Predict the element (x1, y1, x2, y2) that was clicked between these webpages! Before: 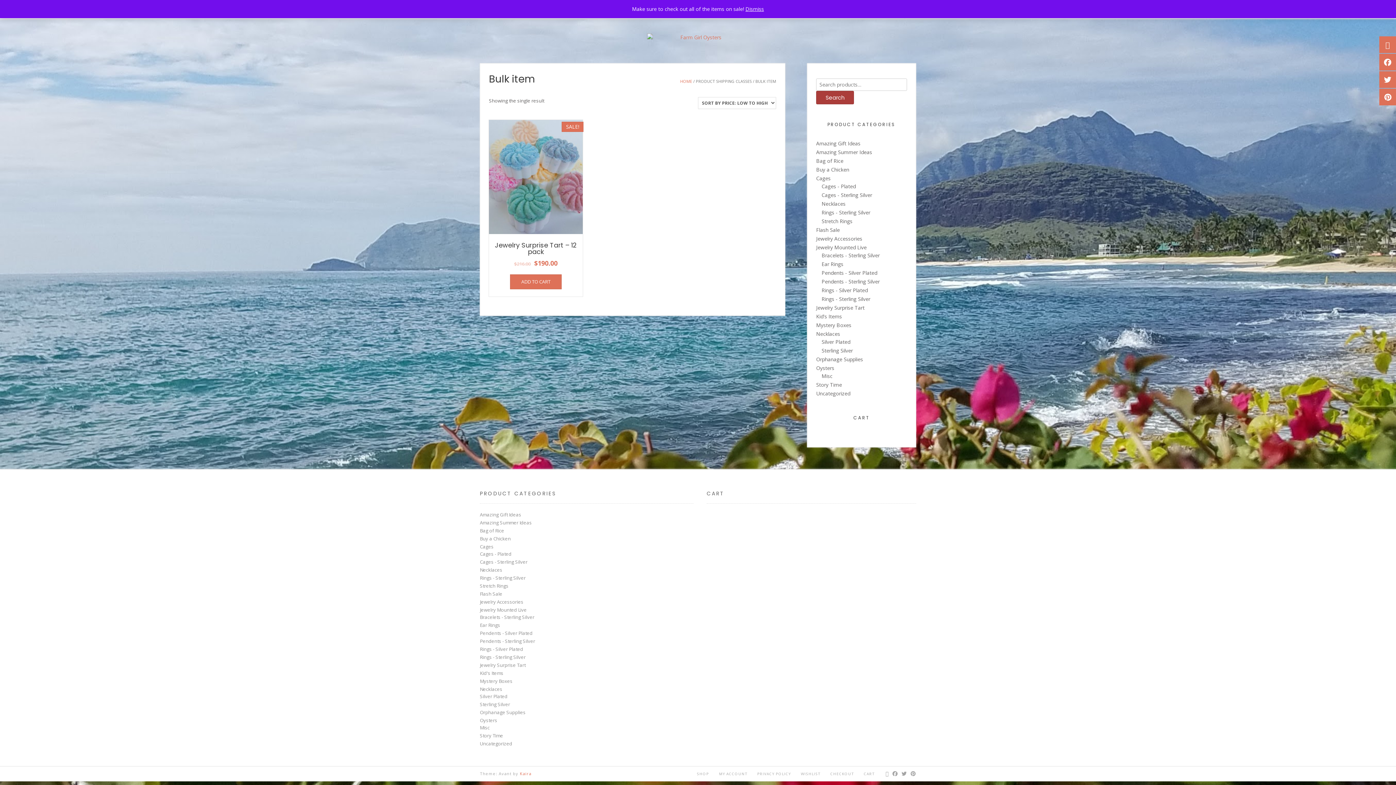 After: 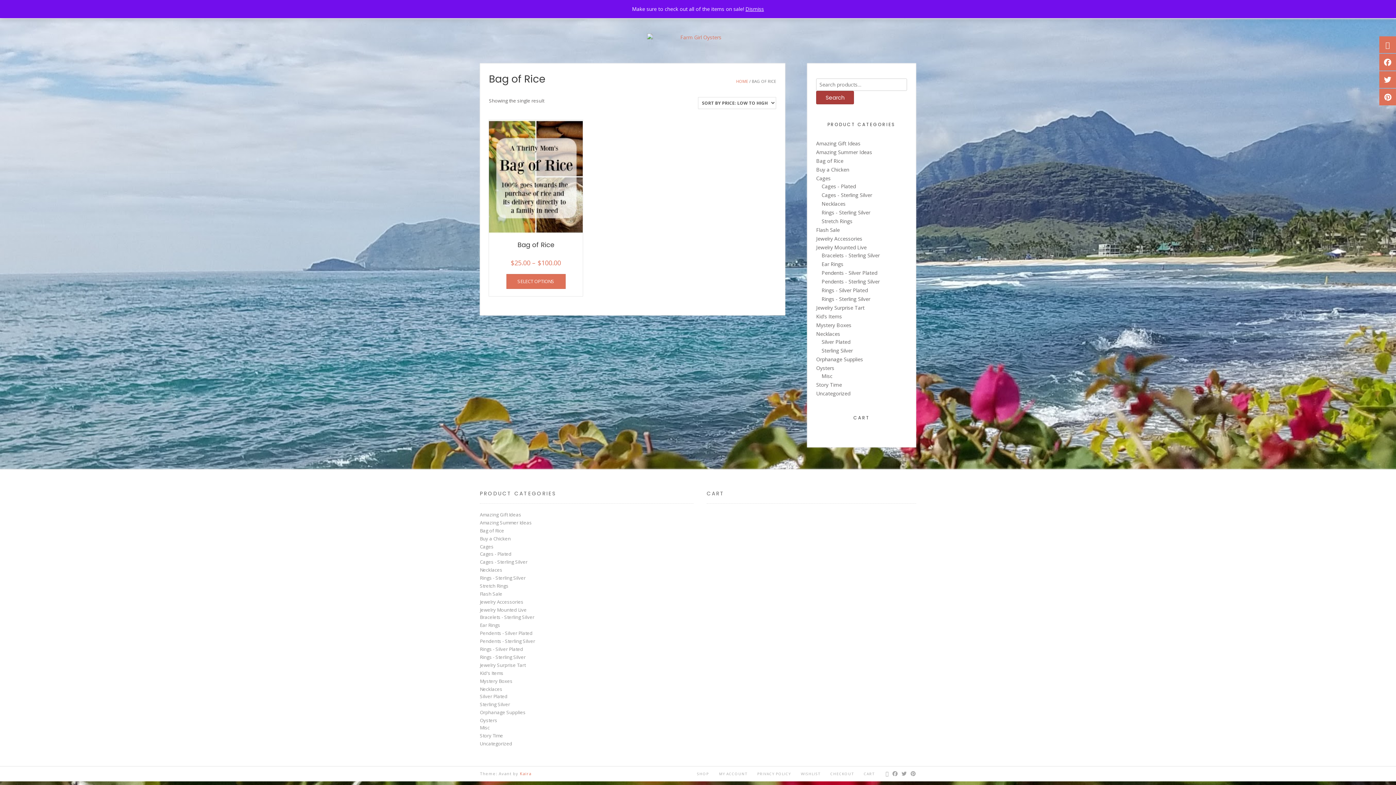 Action: bbox: (816, 157, 843, 164) label: Bag of Rice